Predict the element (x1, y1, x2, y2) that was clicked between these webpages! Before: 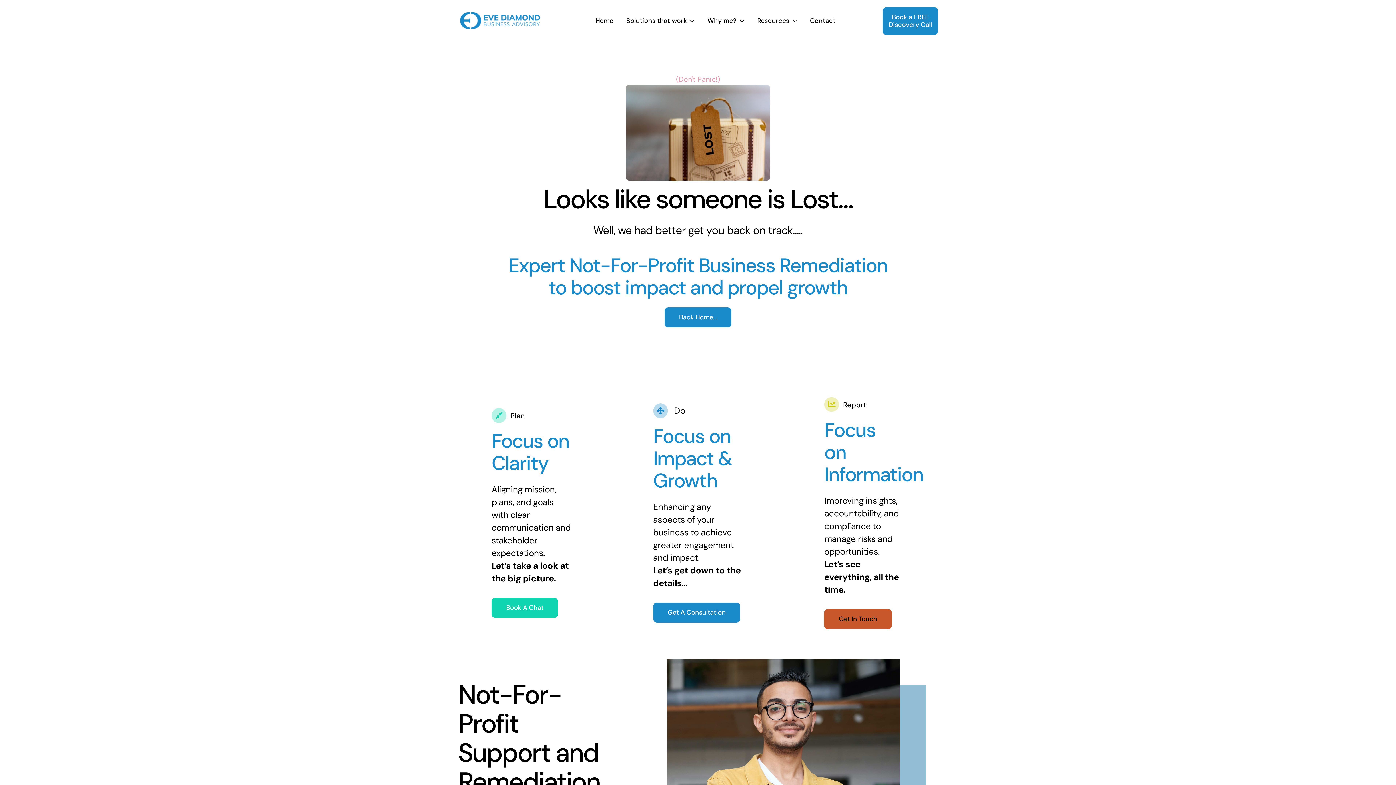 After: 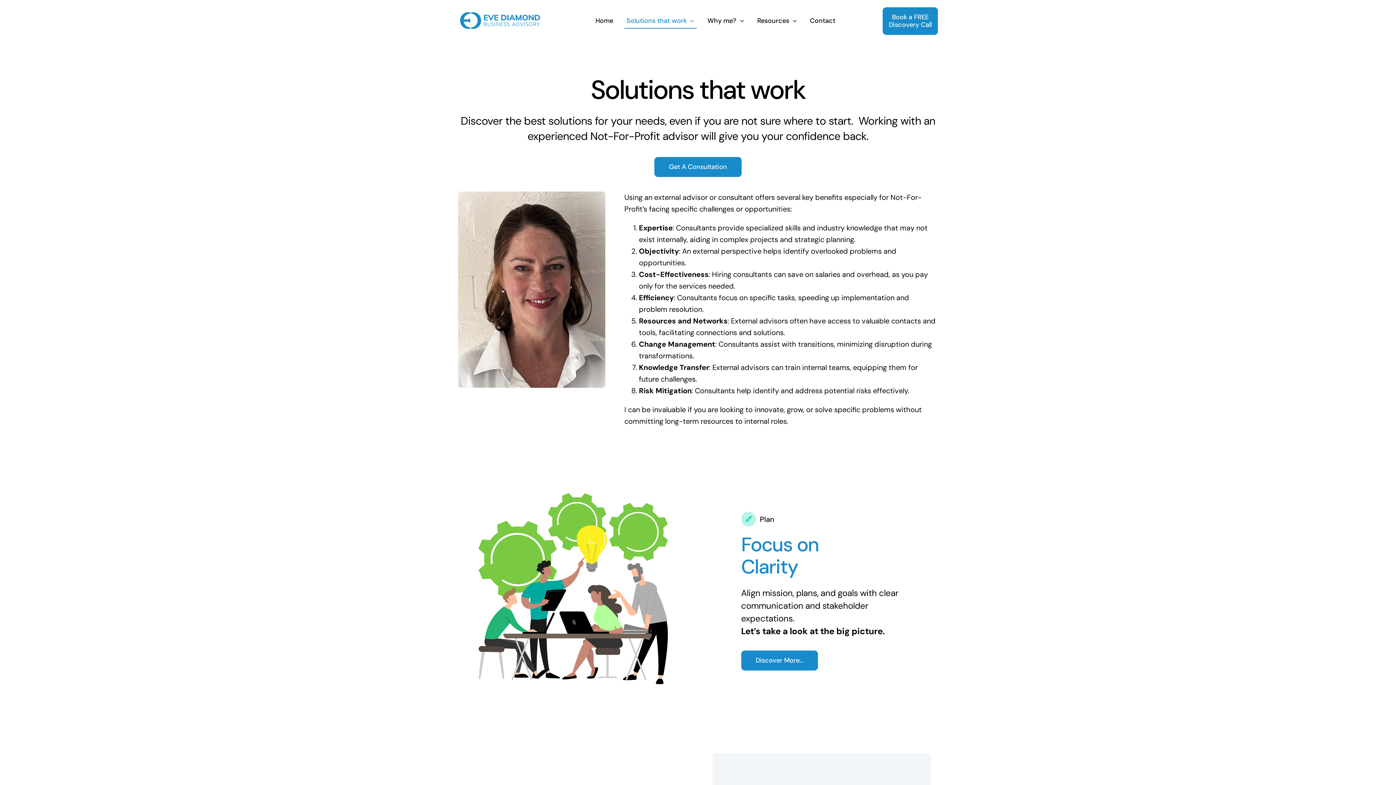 Action: bbox: (624, 13, 696, 28) label: Solutions that work